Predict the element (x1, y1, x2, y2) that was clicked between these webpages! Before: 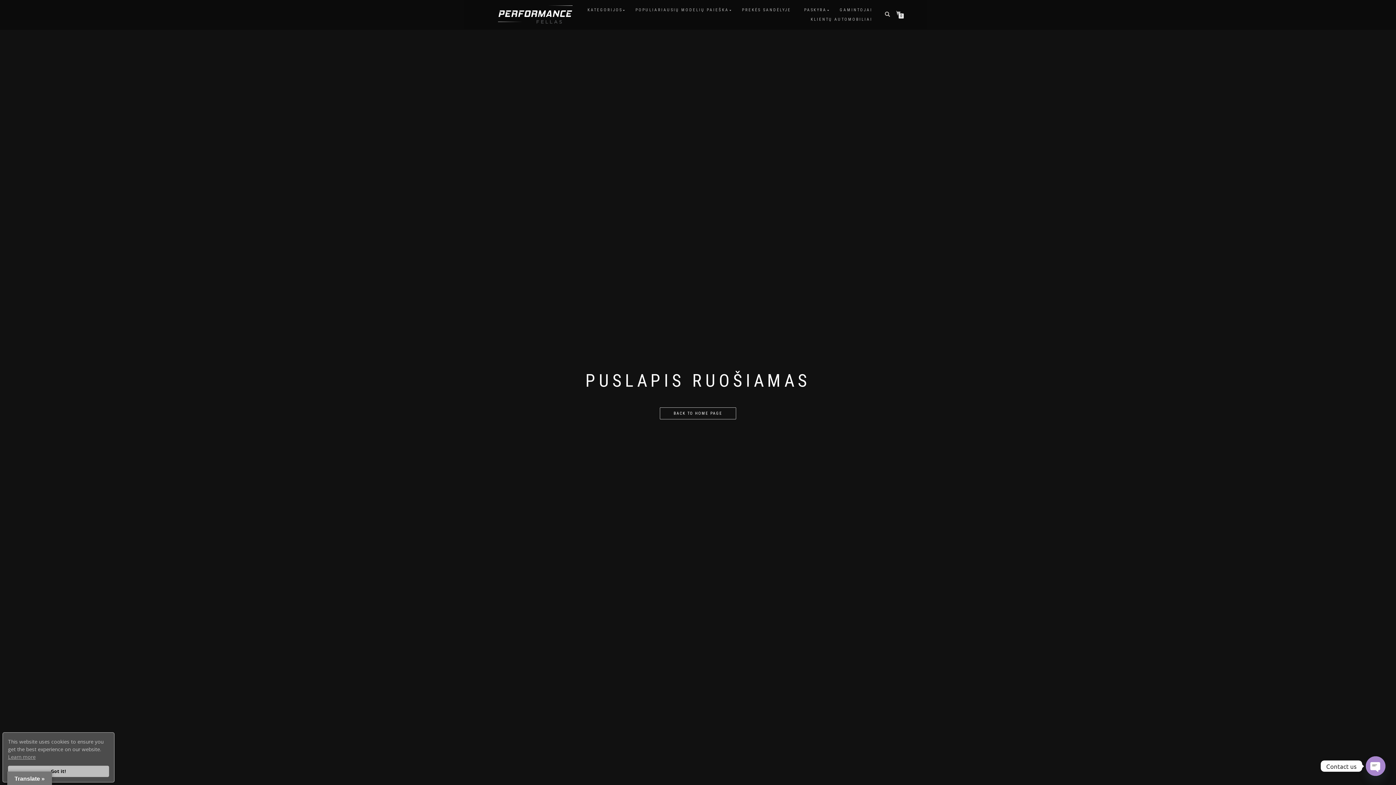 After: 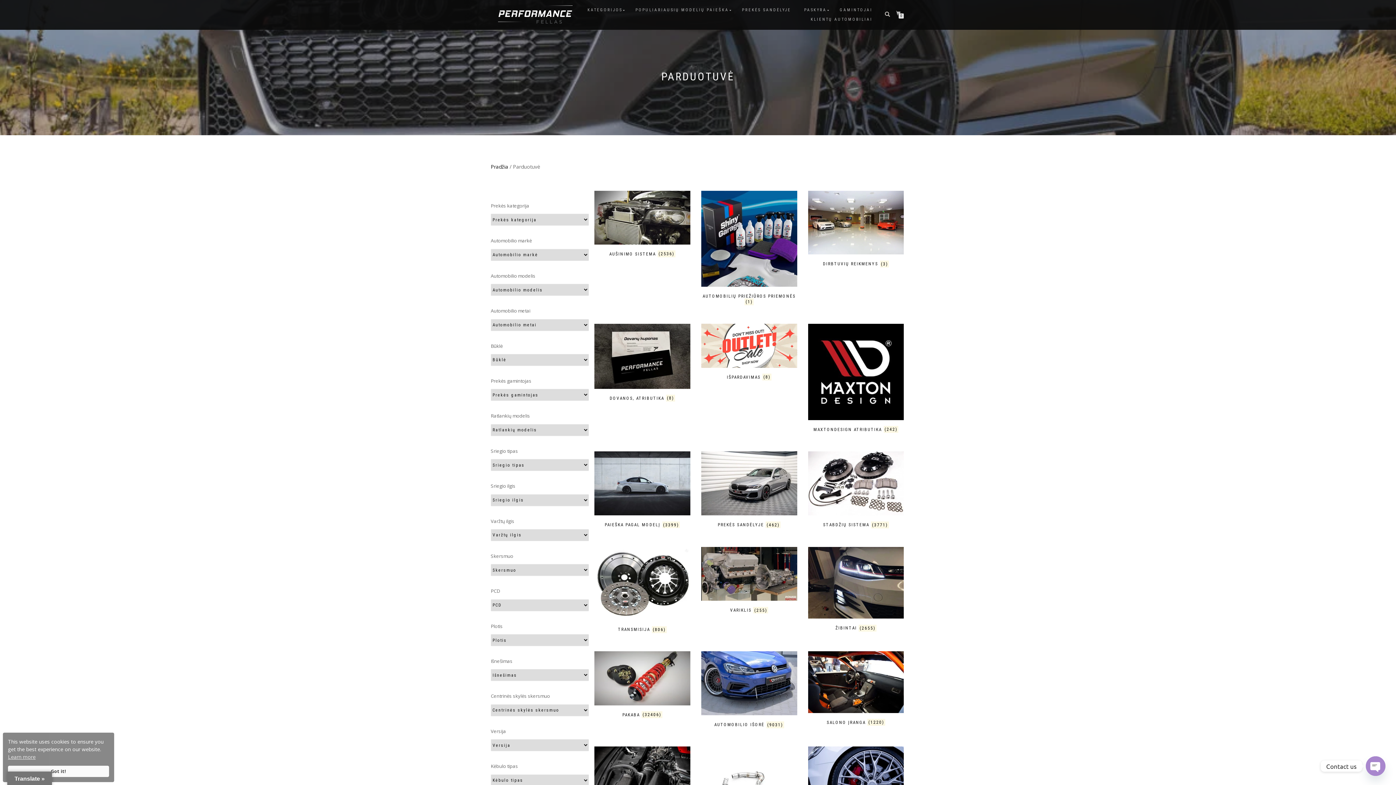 Action: label: KATEGORIJOS bbox: (582, 5, 628, 14)